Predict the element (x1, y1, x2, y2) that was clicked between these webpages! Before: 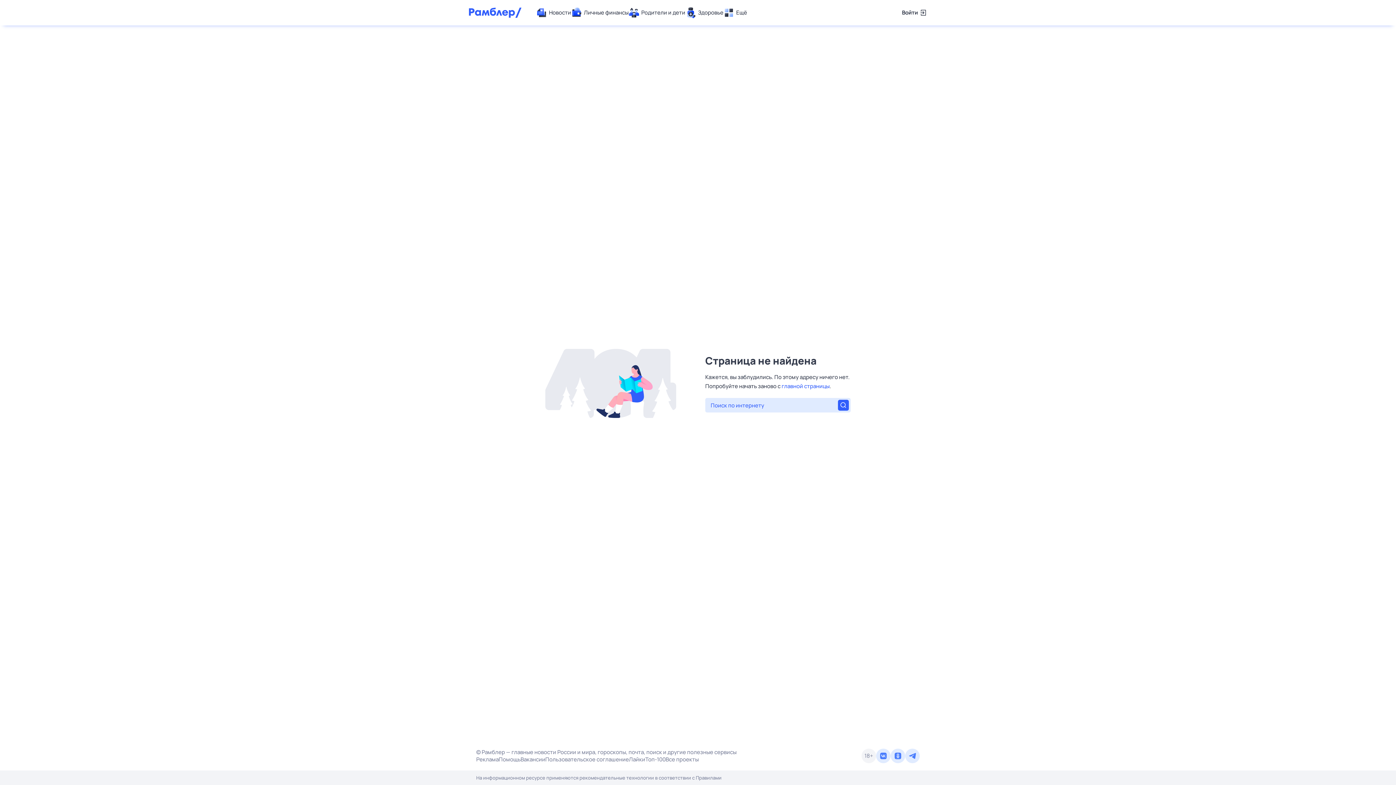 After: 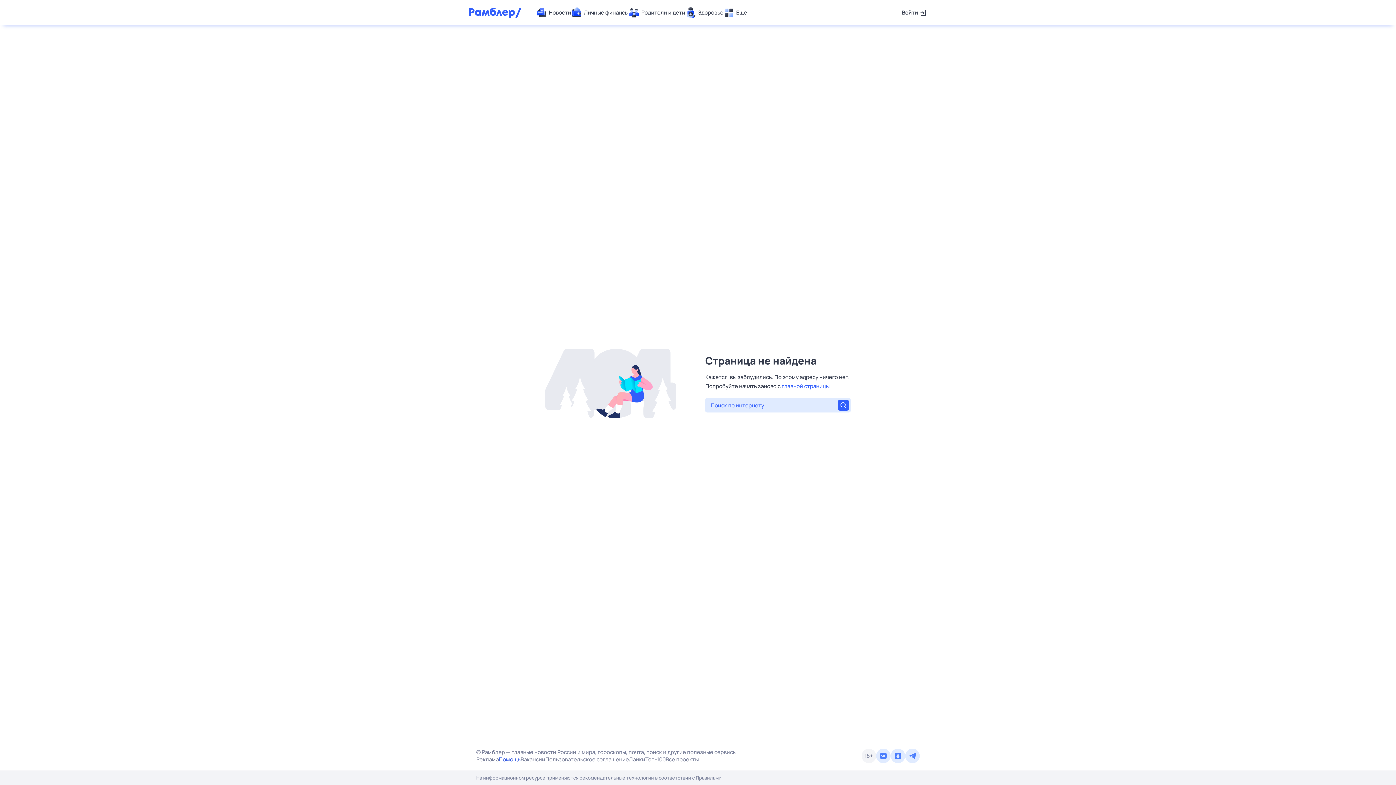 Action: bbox: (498, 756, 520, 763) label: Помощь